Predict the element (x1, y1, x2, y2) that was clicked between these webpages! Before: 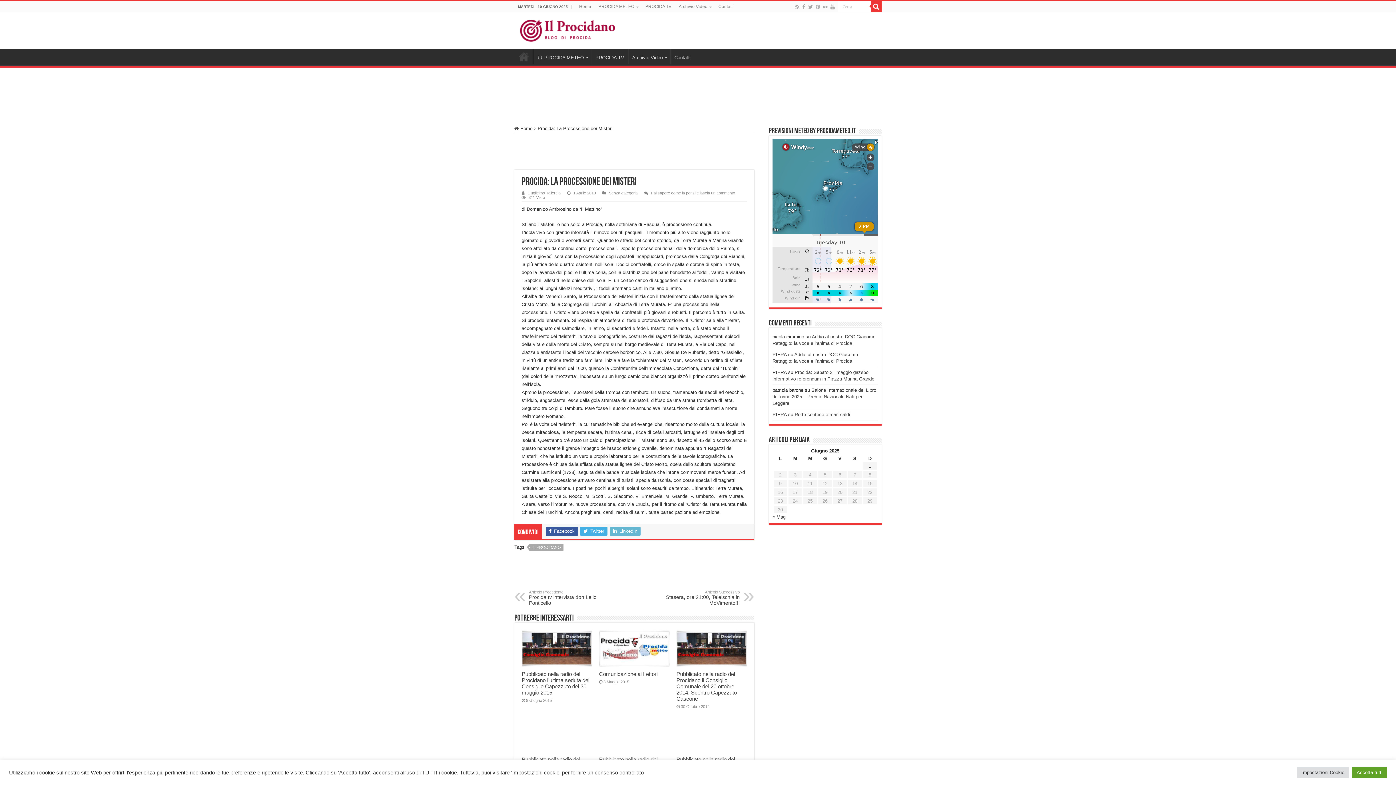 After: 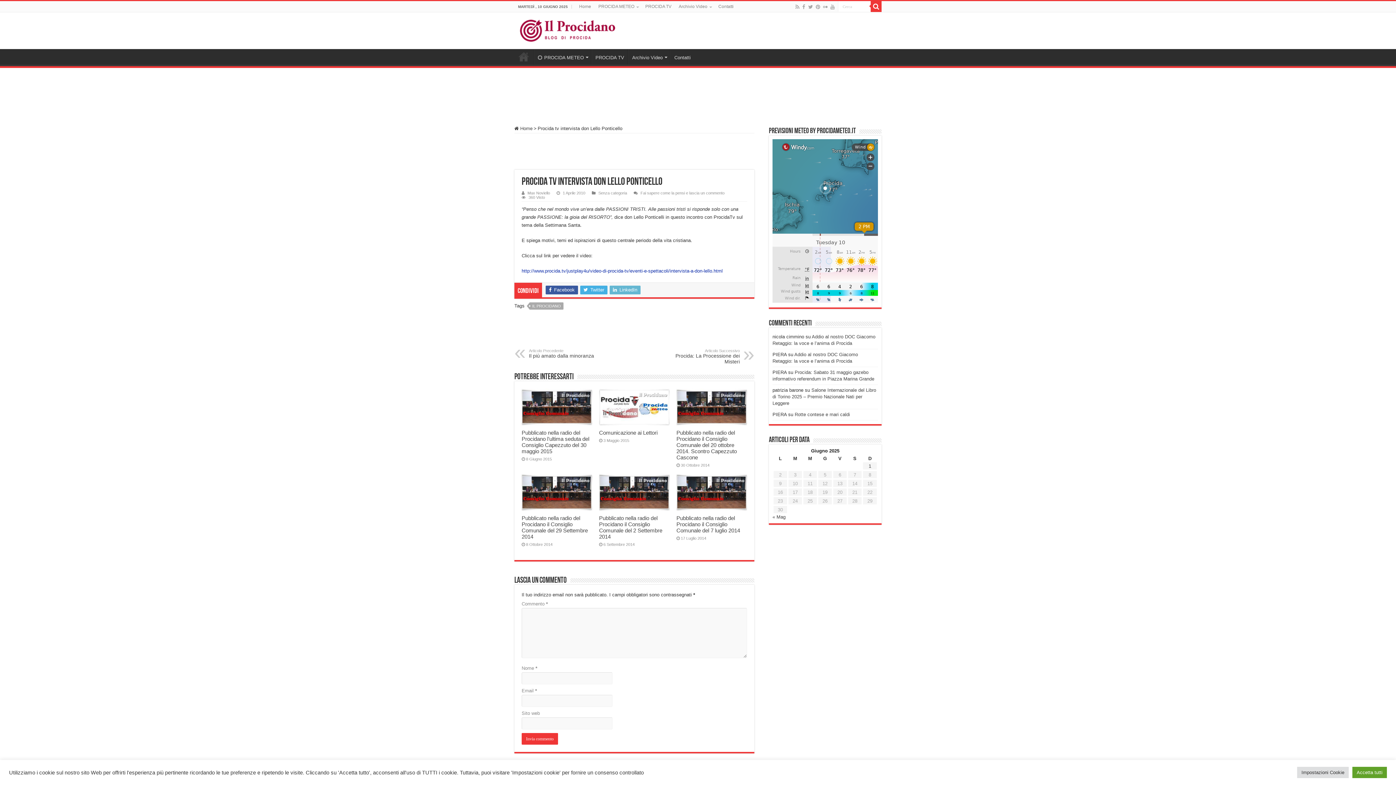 Action: label: Articolo Precedente
Procida tv intervista don Lello Ponticello bbox: (529, 590, 603, 606)